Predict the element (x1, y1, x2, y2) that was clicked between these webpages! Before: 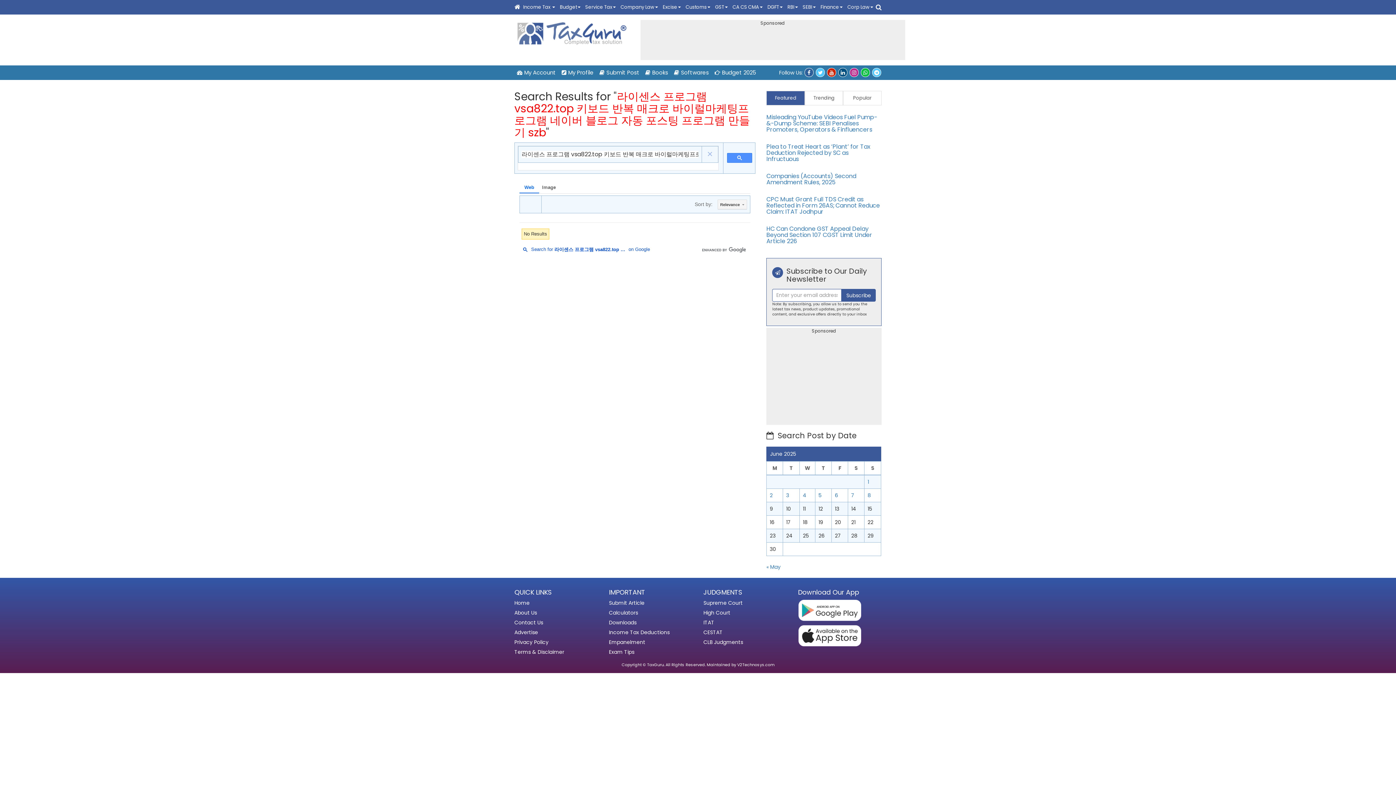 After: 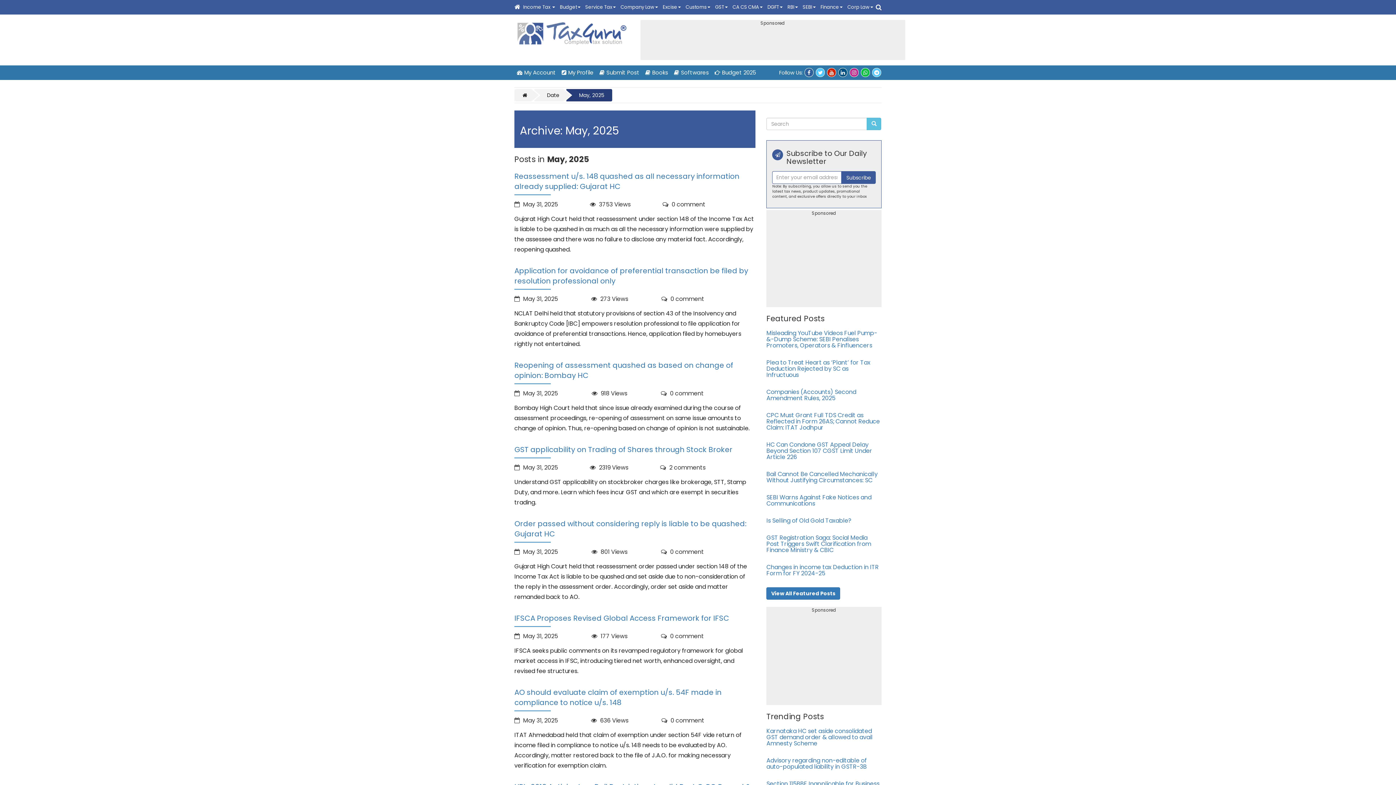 Action: bbox: (766, 563, 780, 570) label: « May